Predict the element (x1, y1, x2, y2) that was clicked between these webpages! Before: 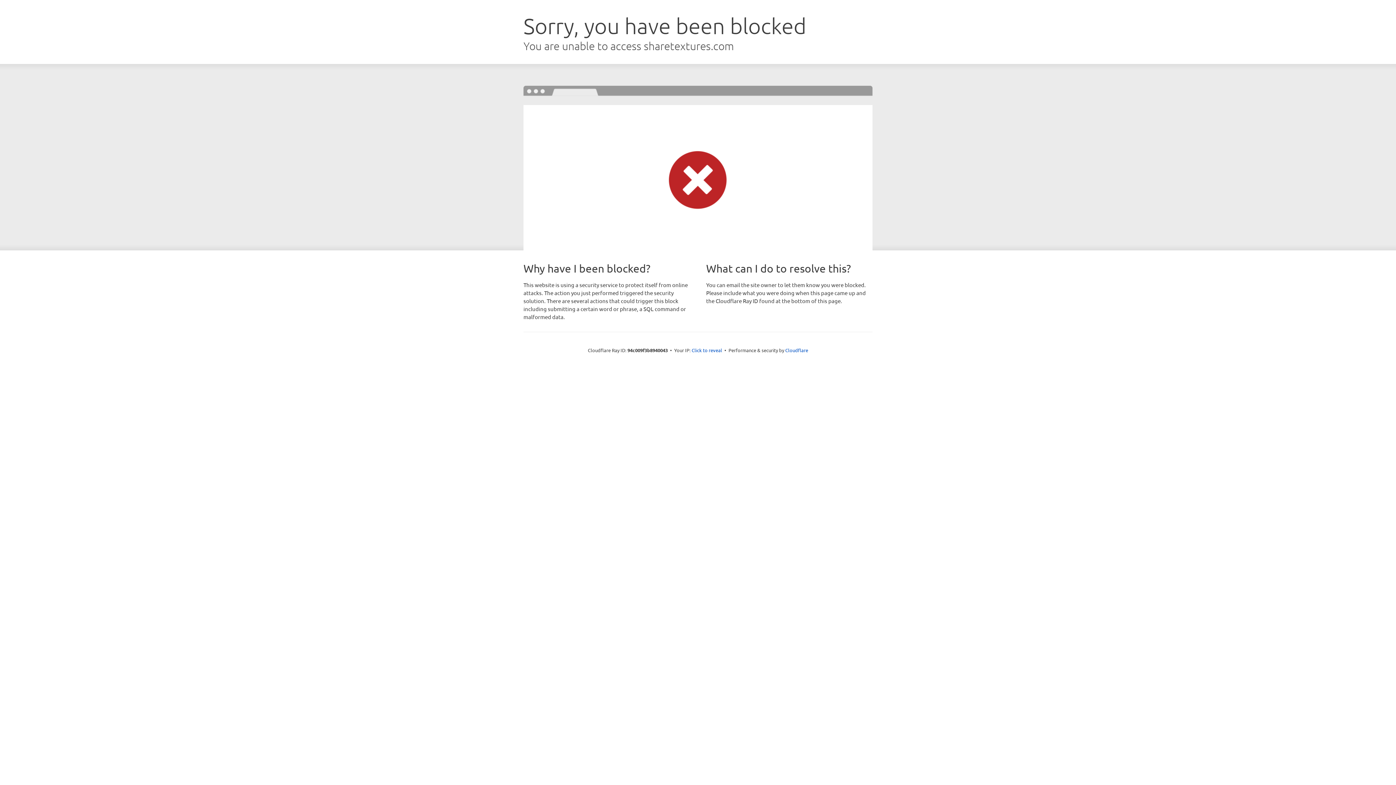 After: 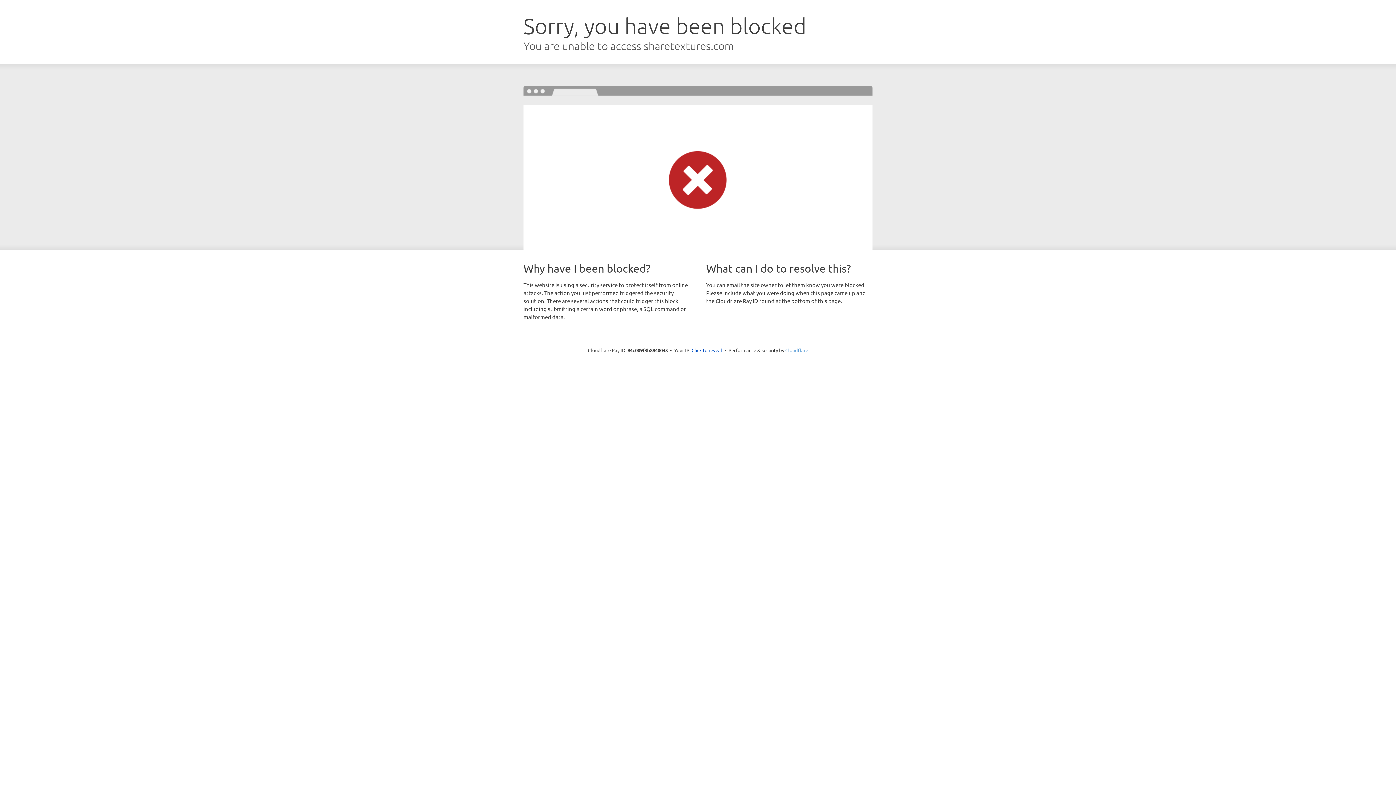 Action: label: Cloudflare bbox: (785, 347, 808, 353)